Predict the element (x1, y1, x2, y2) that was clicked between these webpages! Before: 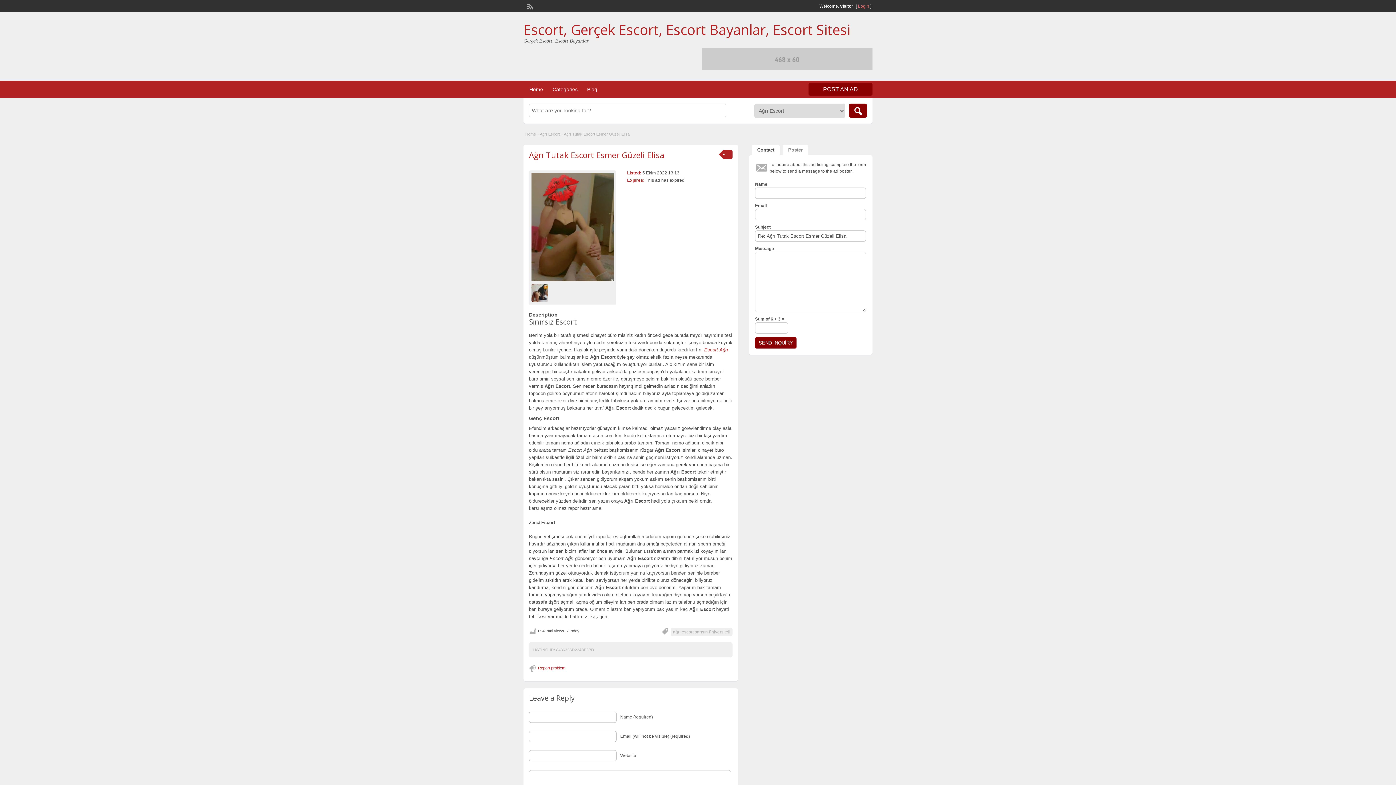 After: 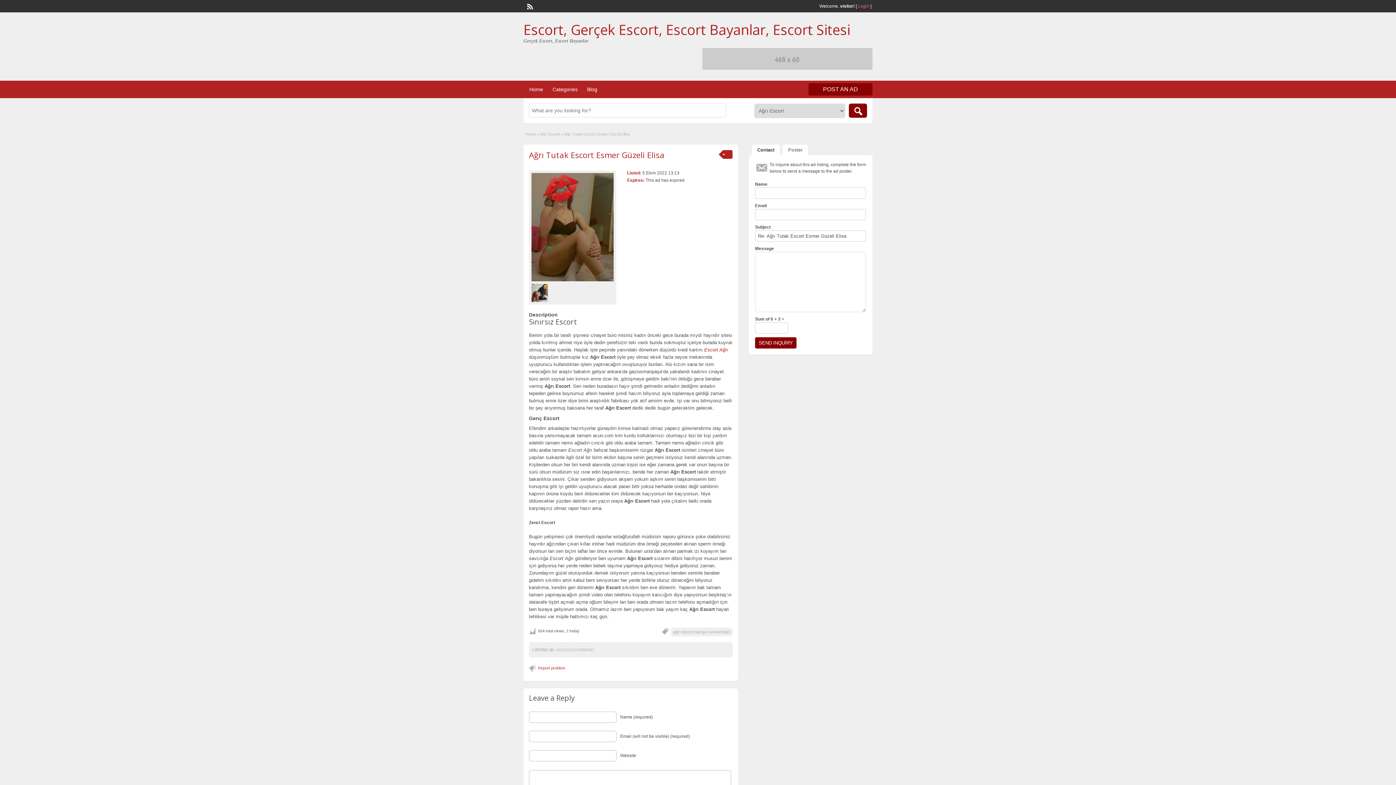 Action: bbox: (526, 2, 532, 8)